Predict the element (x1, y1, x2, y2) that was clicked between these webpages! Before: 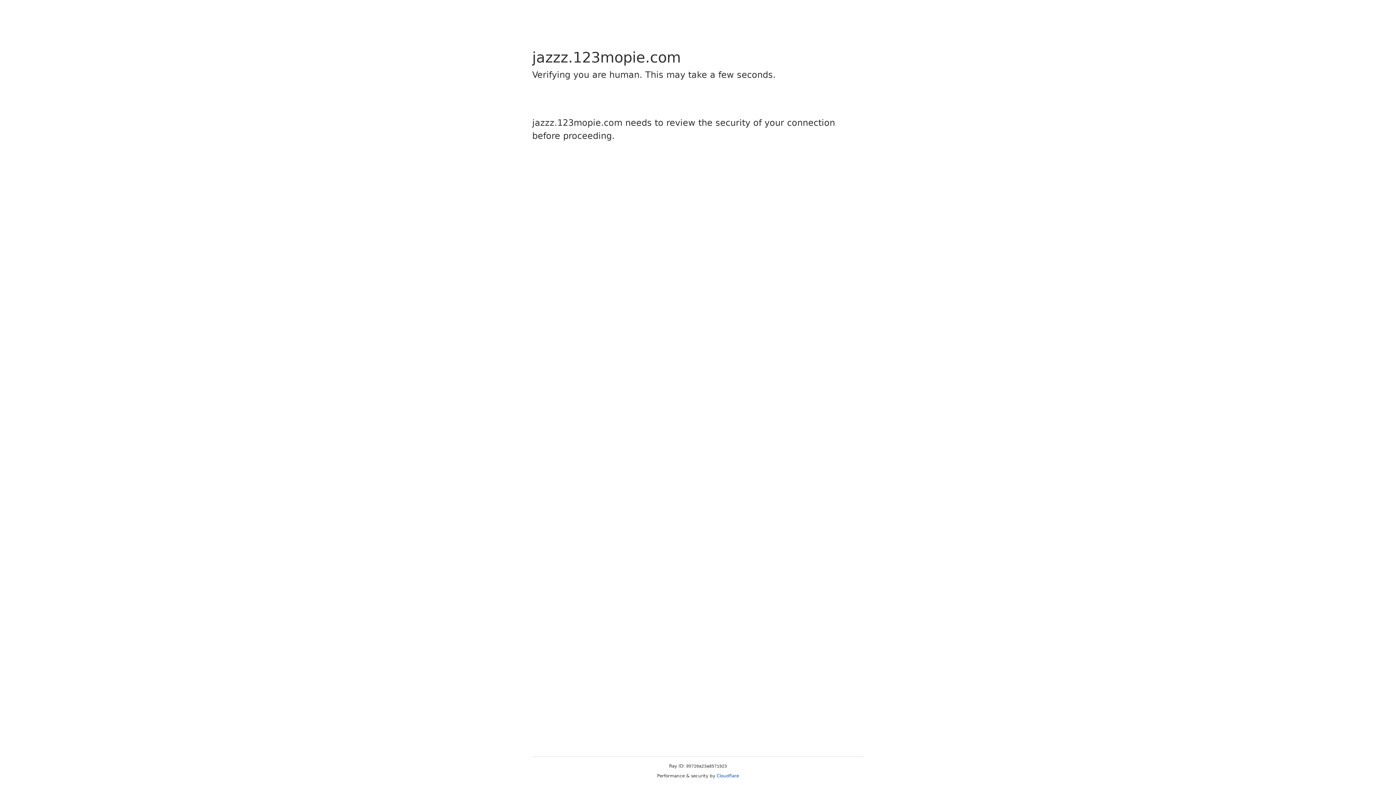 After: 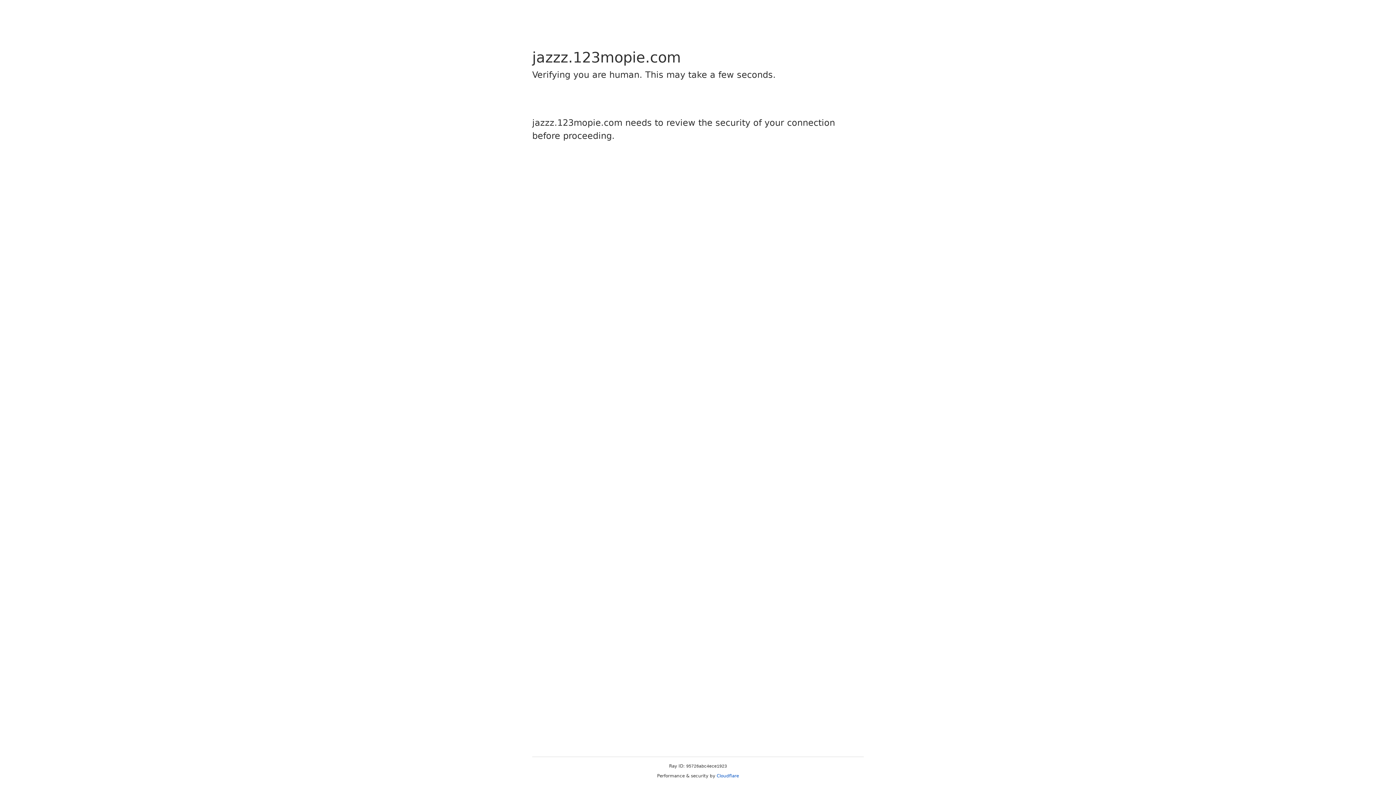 Action: label: Cloudflare bbox: (716, 773, 739, 778)